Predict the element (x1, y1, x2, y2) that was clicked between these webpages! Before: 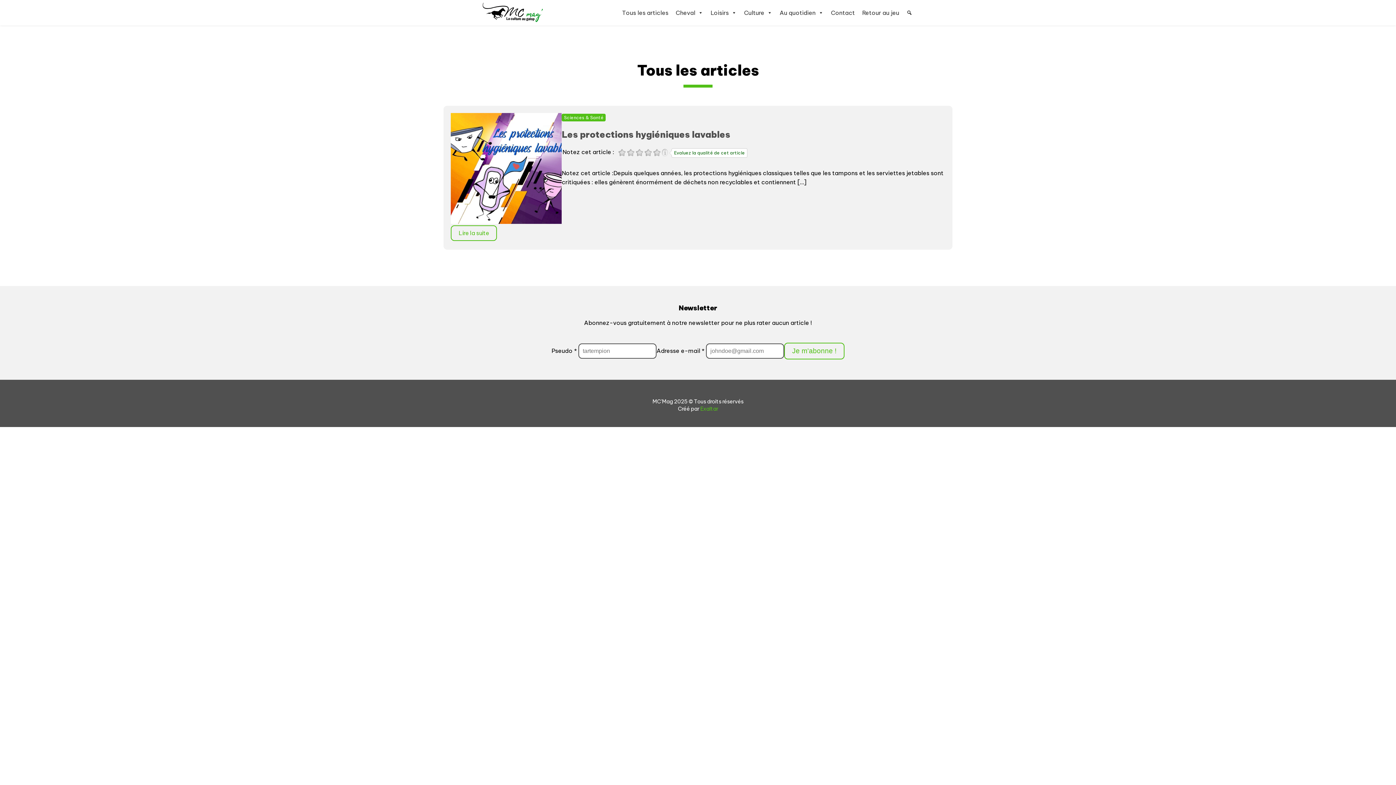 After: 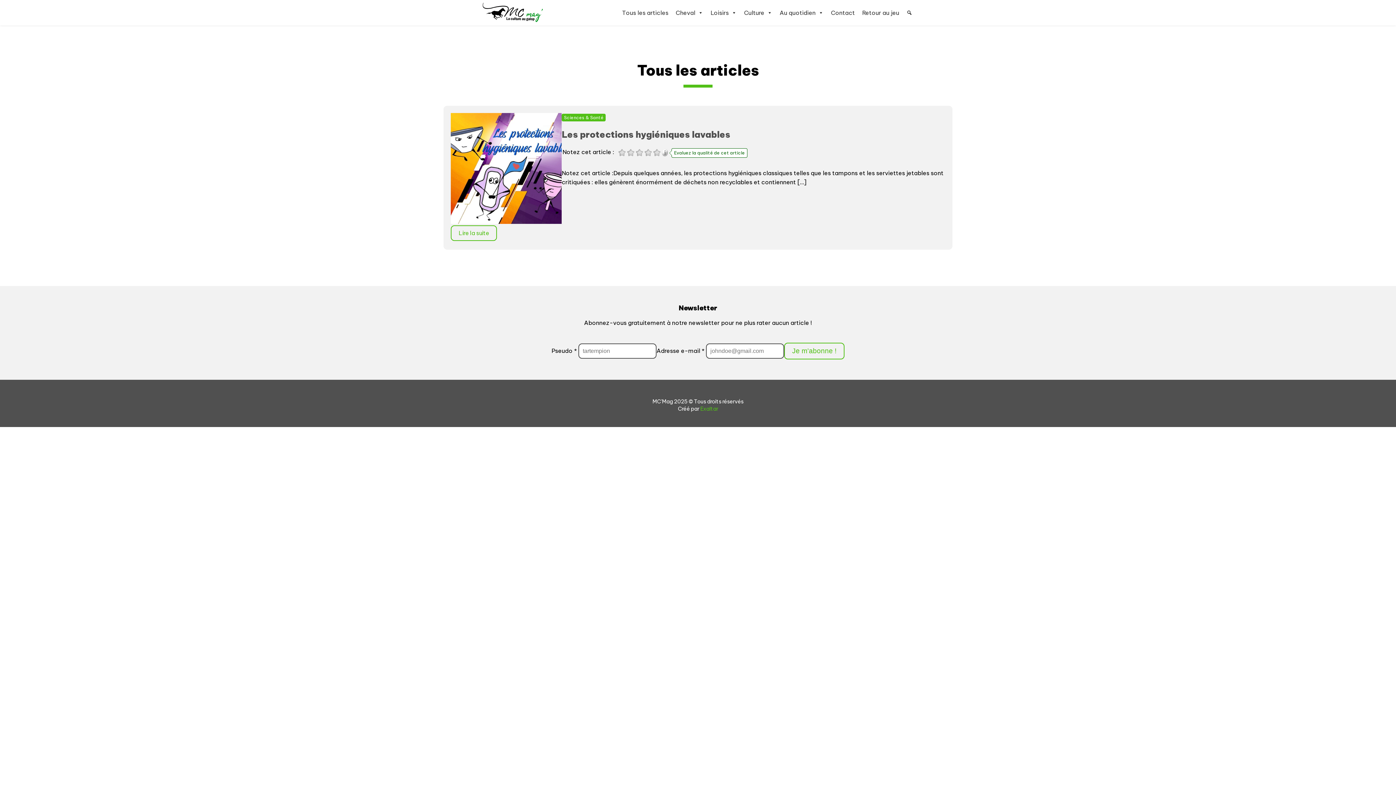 Action: bbox: (662, 149, 668, 156)